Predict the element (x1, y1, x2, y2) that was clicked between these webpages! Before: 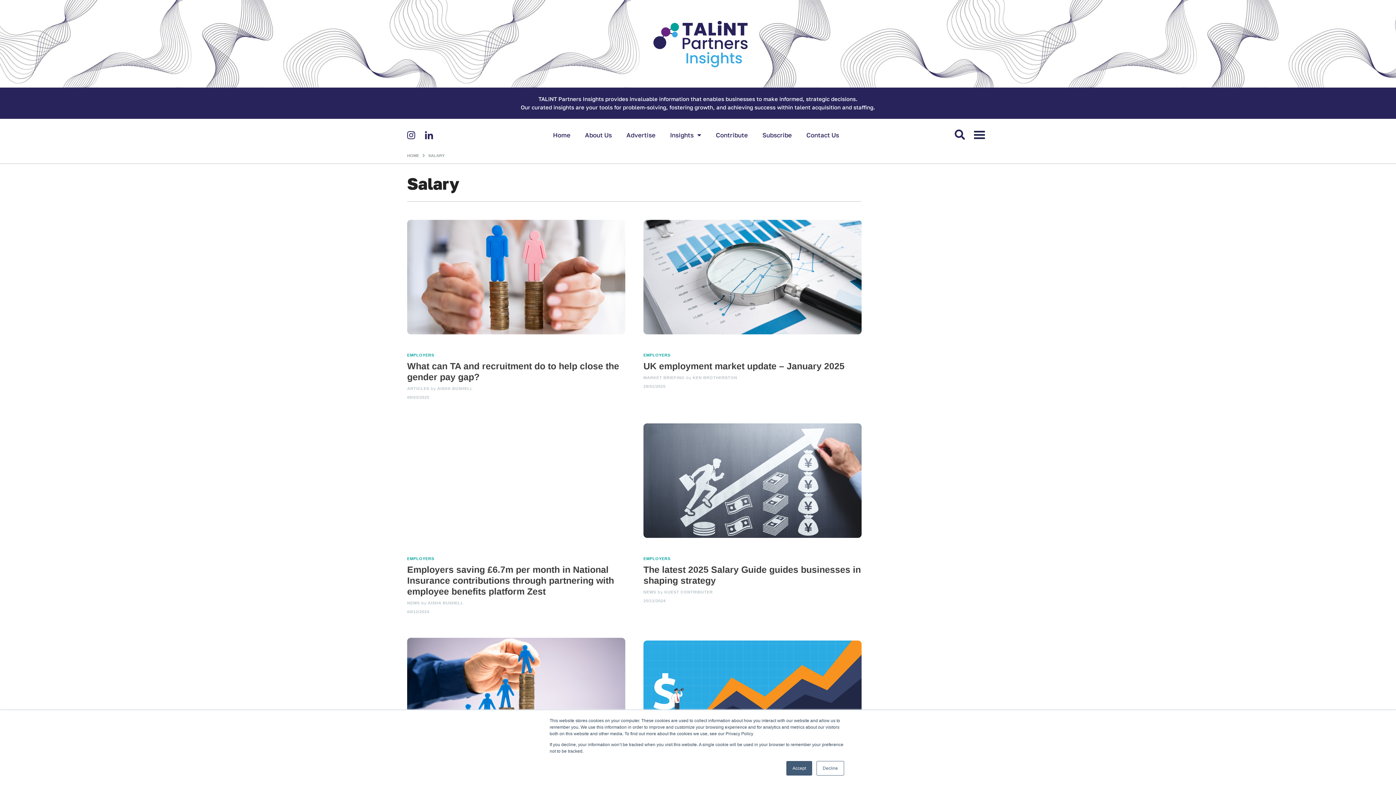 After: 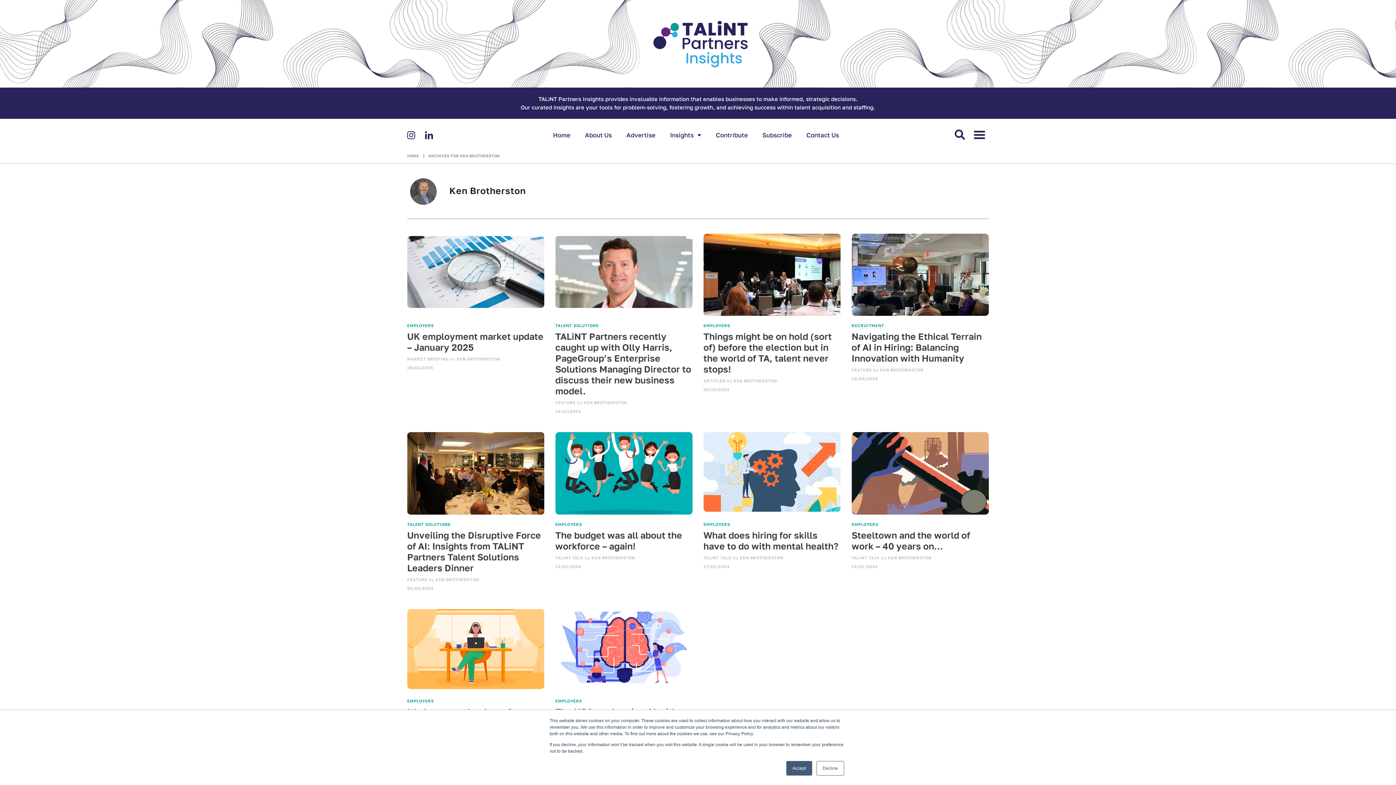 Action: label: by KEN BROTHERSTON bbox: (686, 375, 737, 380)